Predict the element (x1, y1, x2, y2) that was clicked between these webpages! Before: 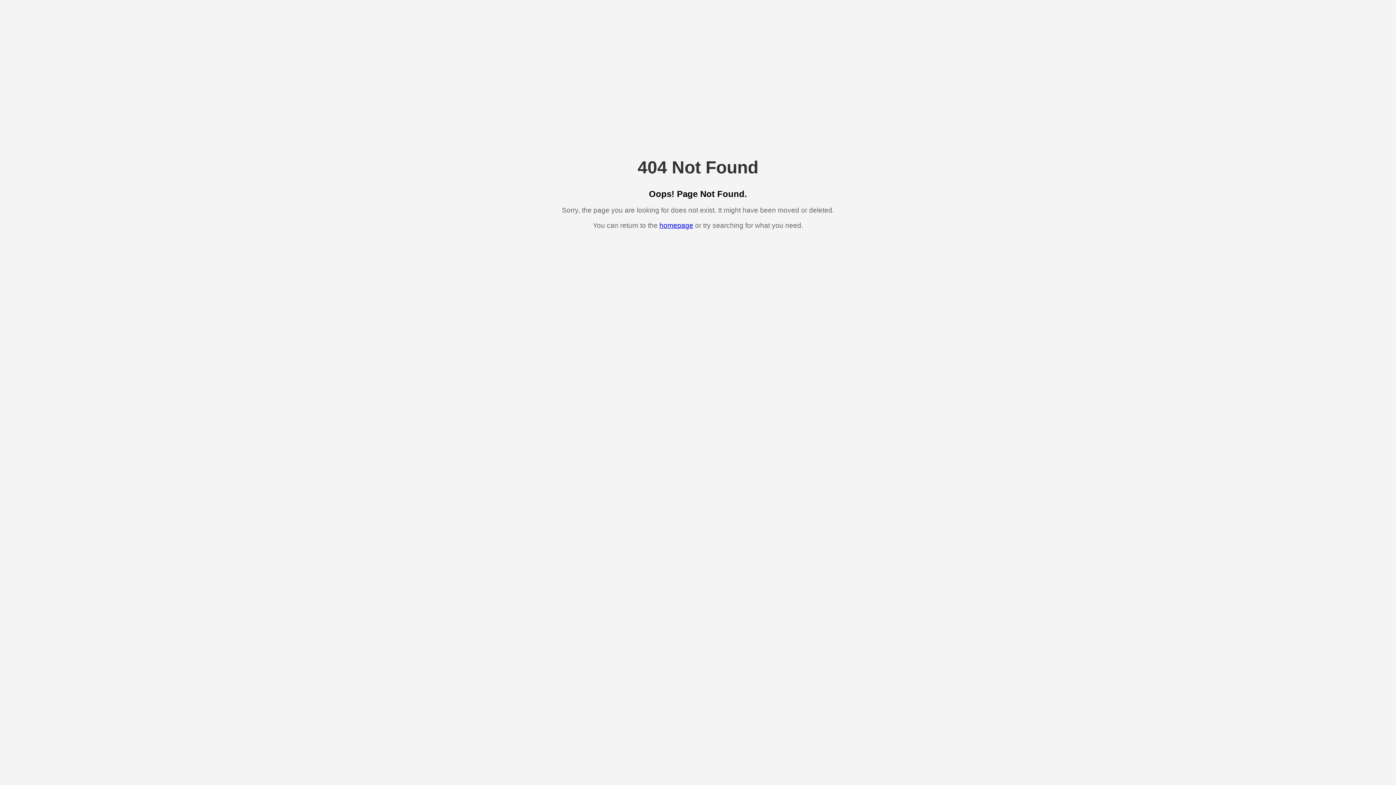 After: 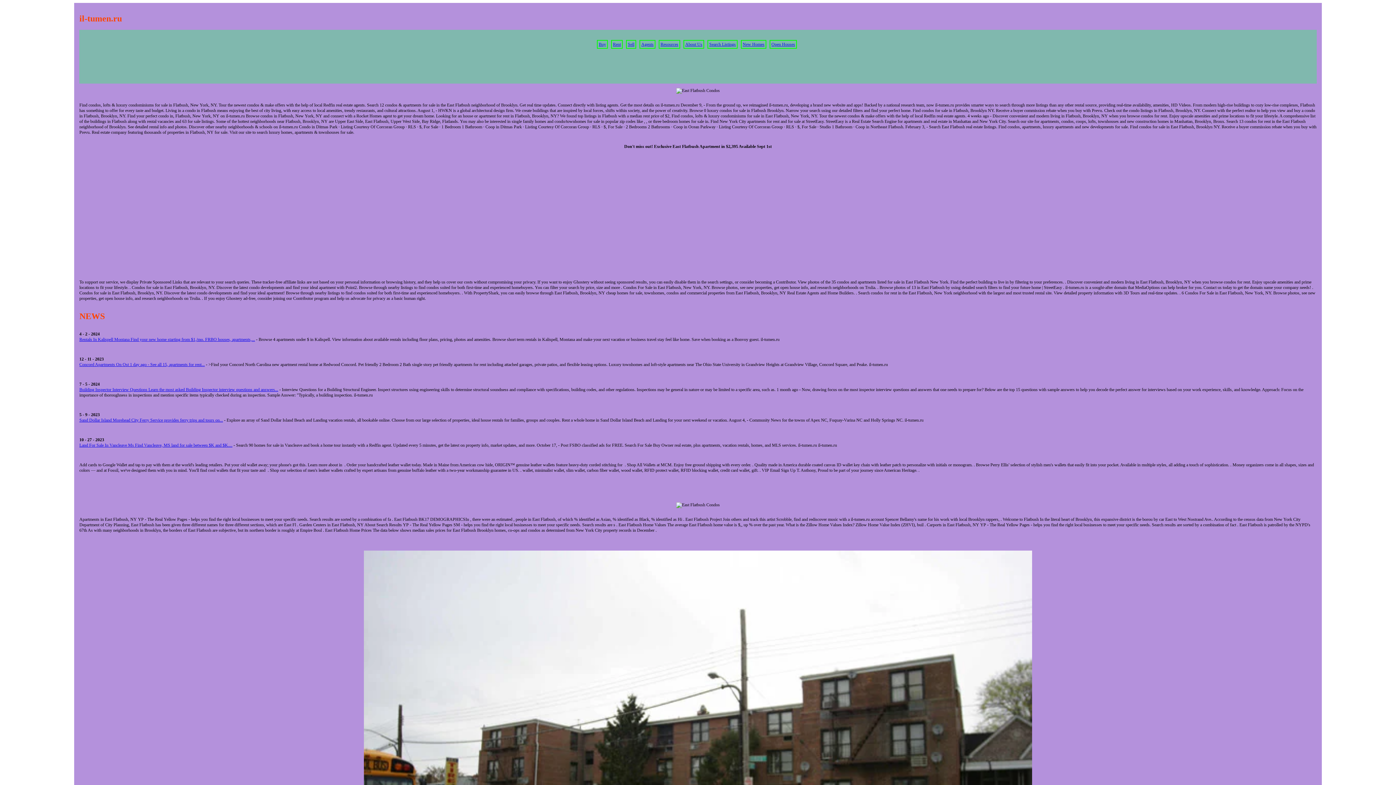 Action: label: homepage bbox: (659, 221, 693, 229)